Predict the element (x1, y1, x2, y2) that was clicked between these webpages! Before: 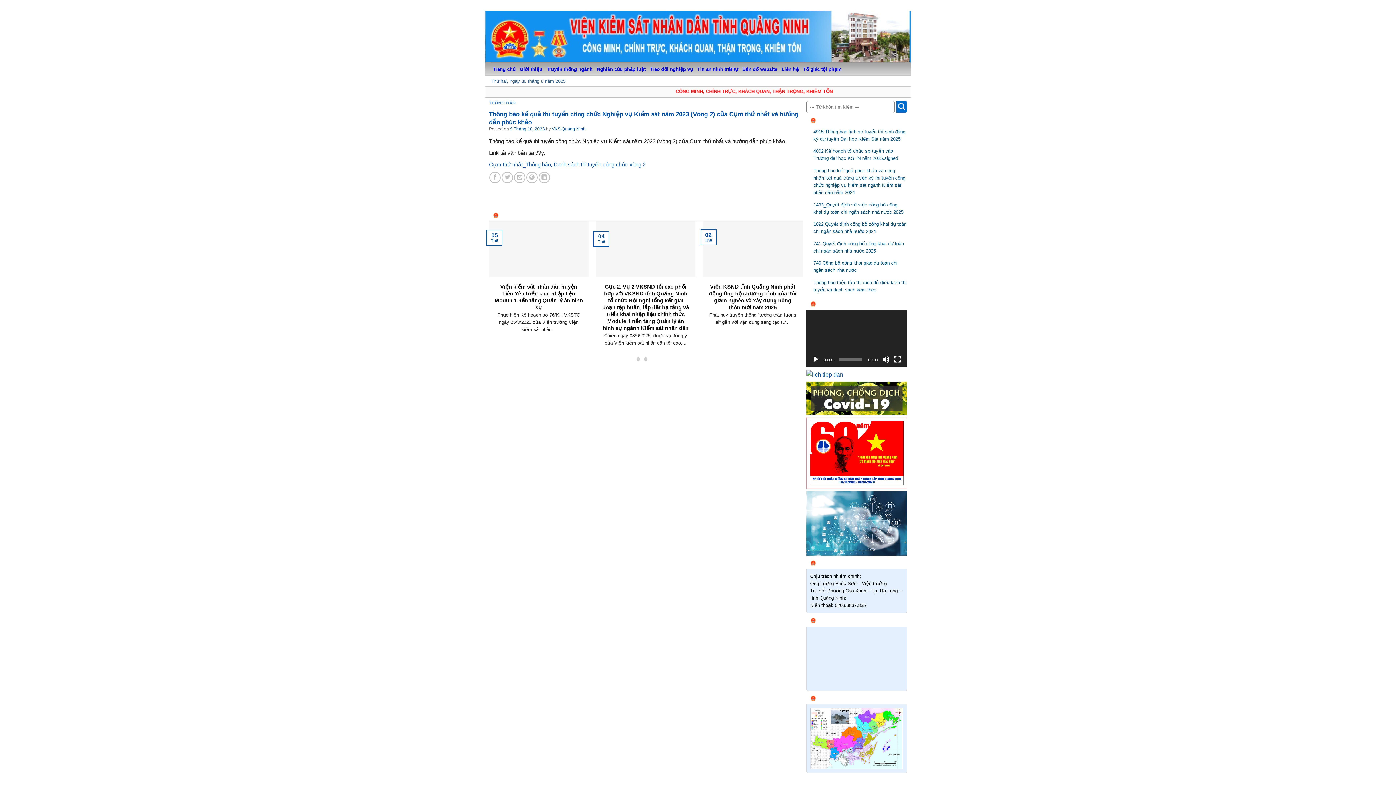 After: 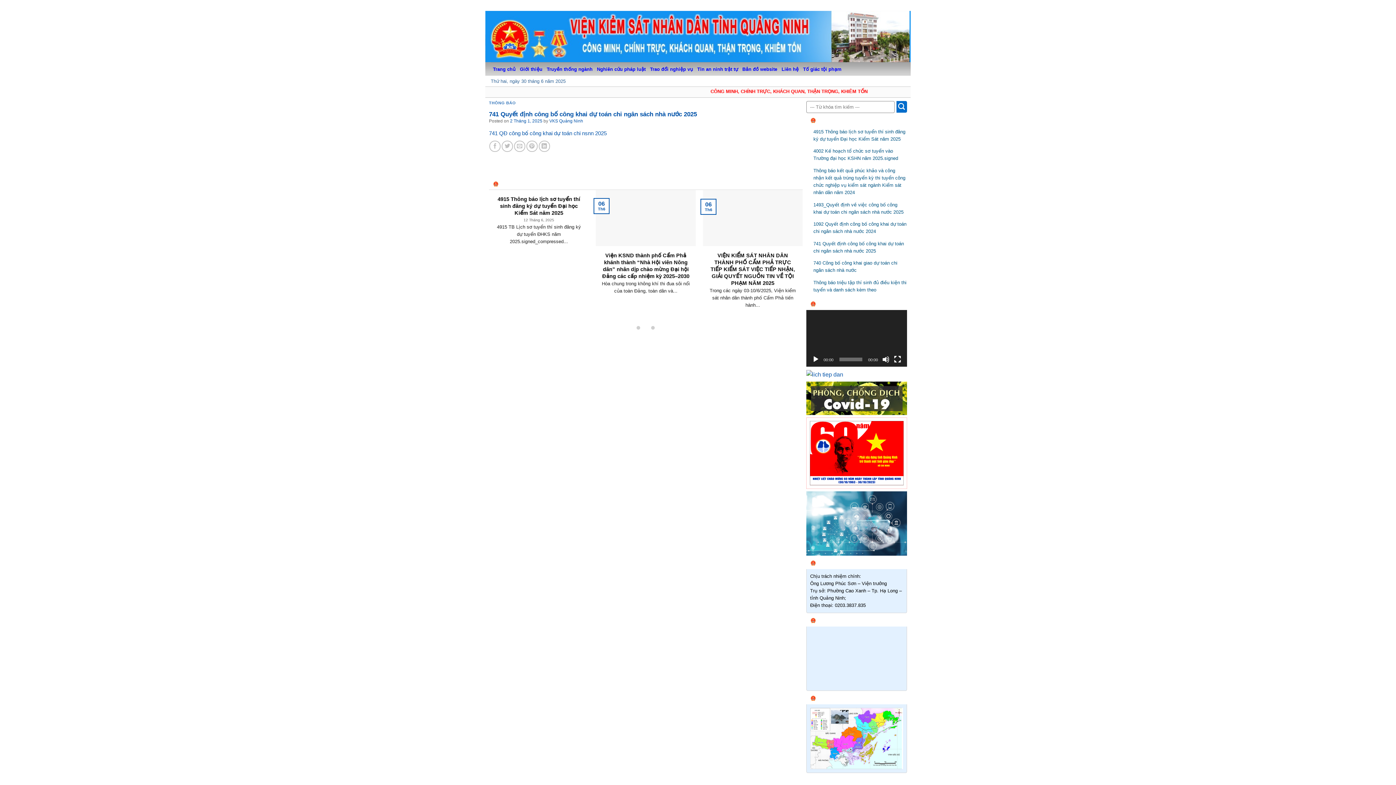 Action: label: 741 Quyết định công bố công khai dự toán chi ngân sách nhà nước 2025 bbox: (806, 238, 907, 256)